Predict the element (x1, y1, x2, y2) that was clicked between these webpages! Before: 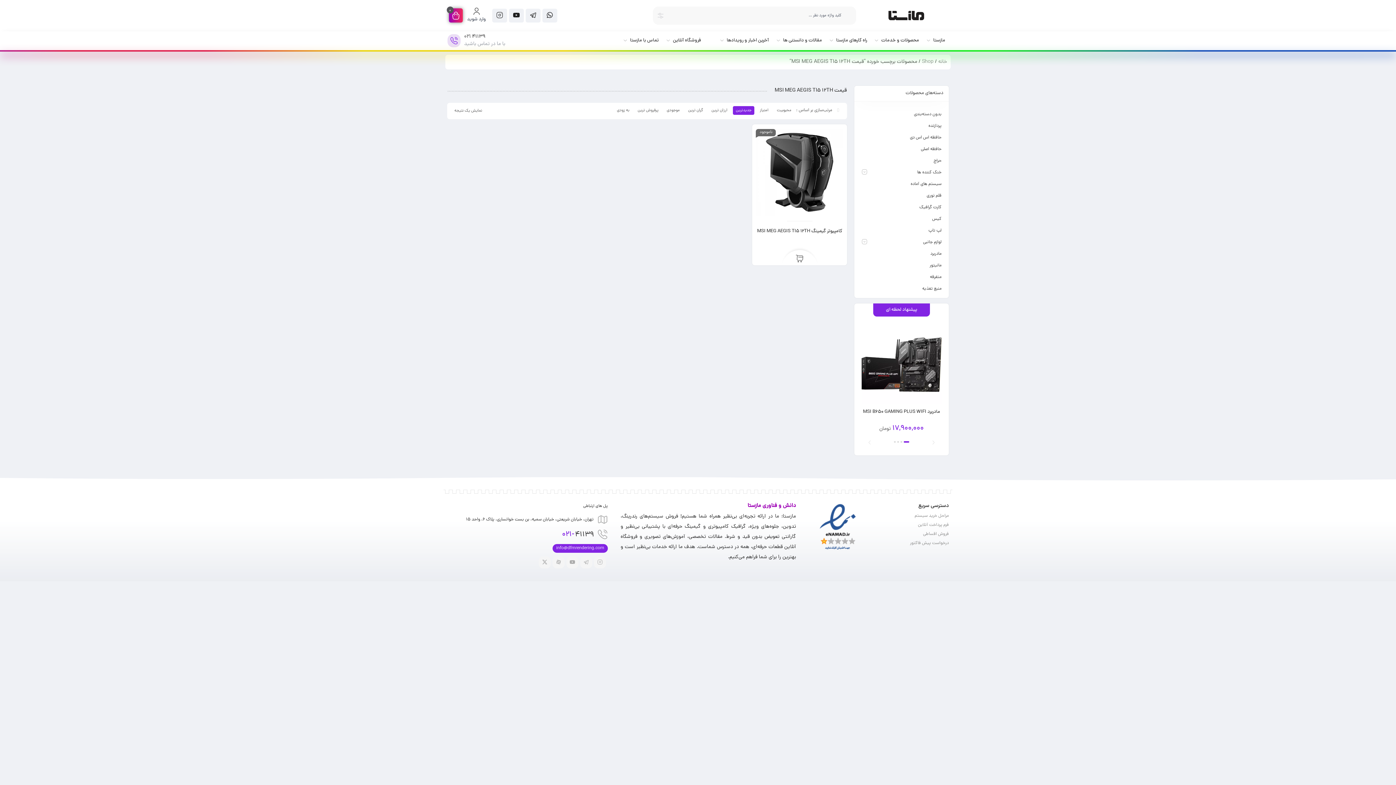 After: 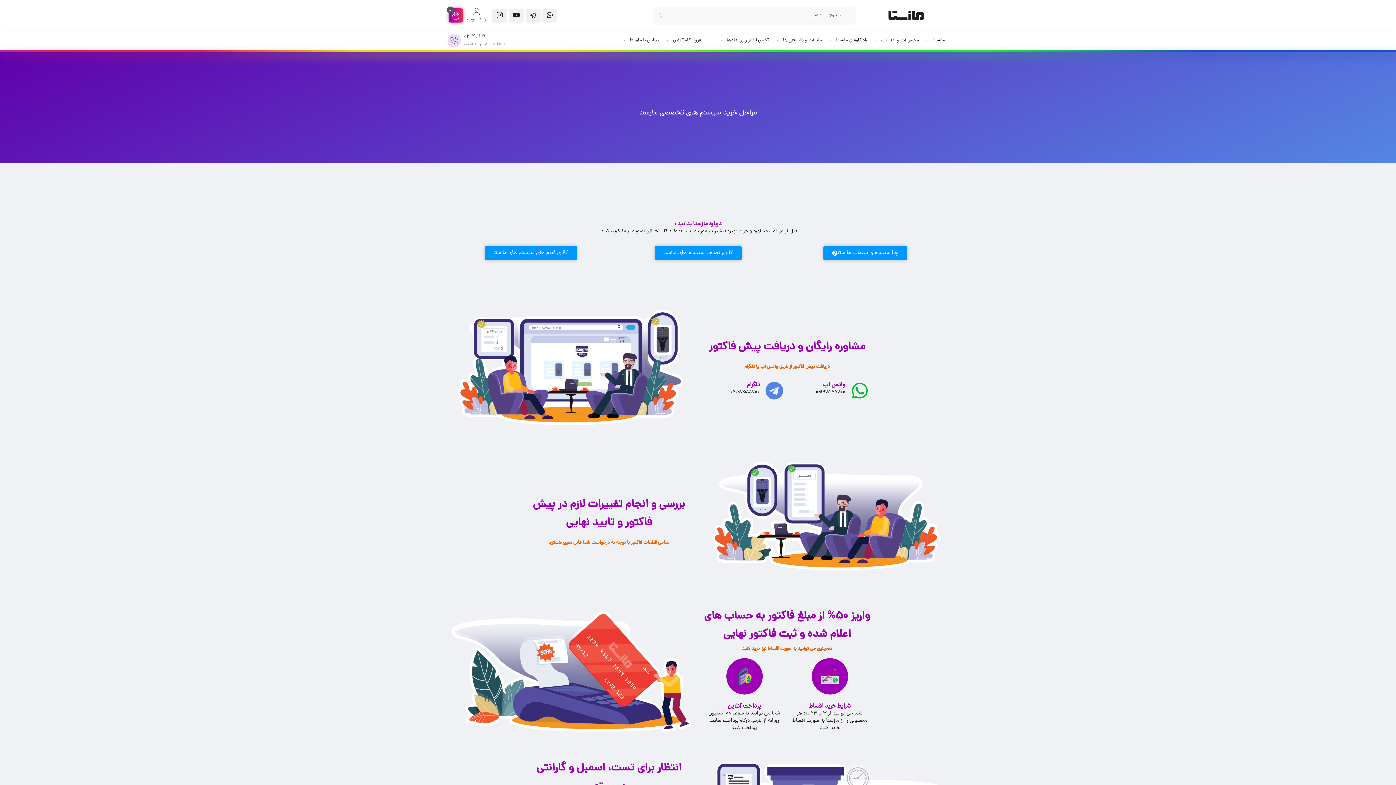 Action: label: مراحل خرید سیستم bbox: (914, 513, 949, 519)